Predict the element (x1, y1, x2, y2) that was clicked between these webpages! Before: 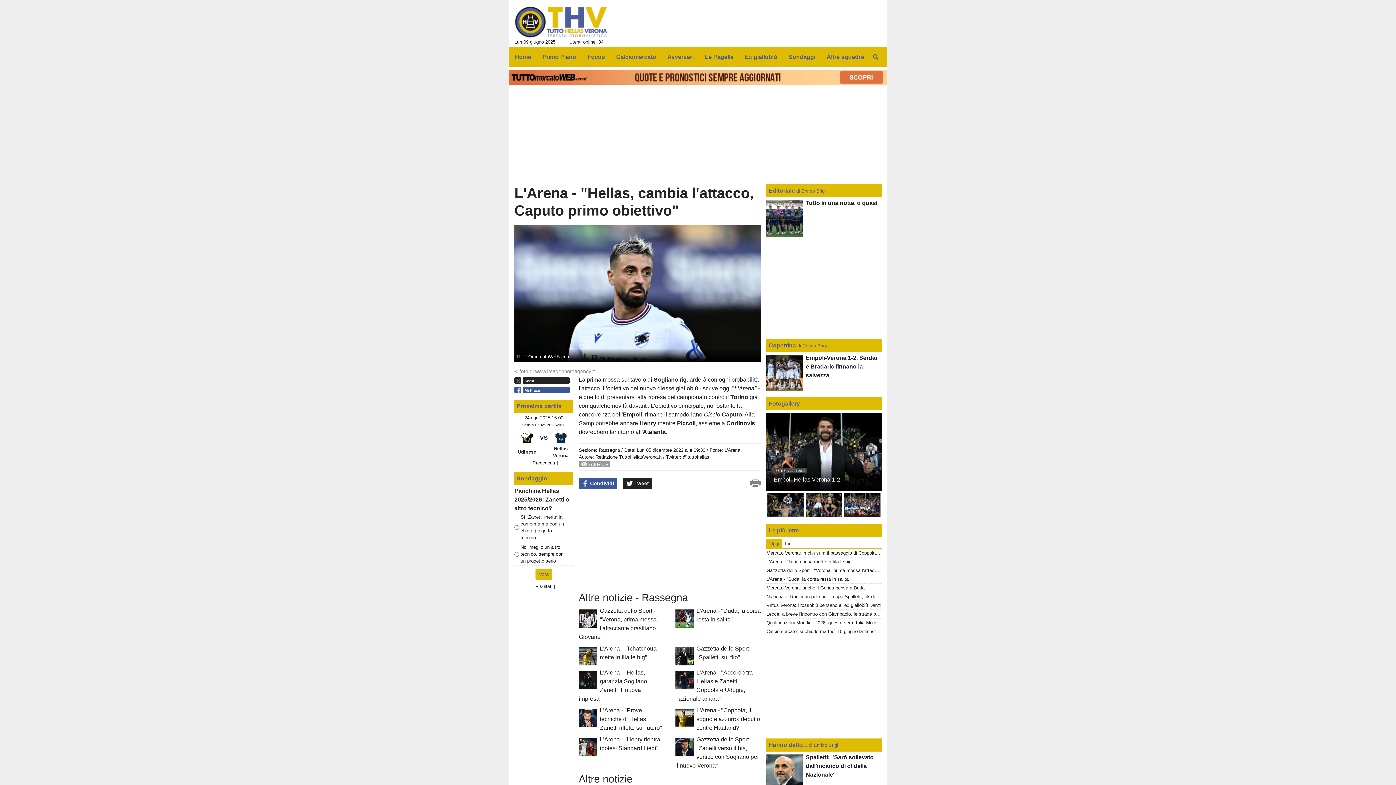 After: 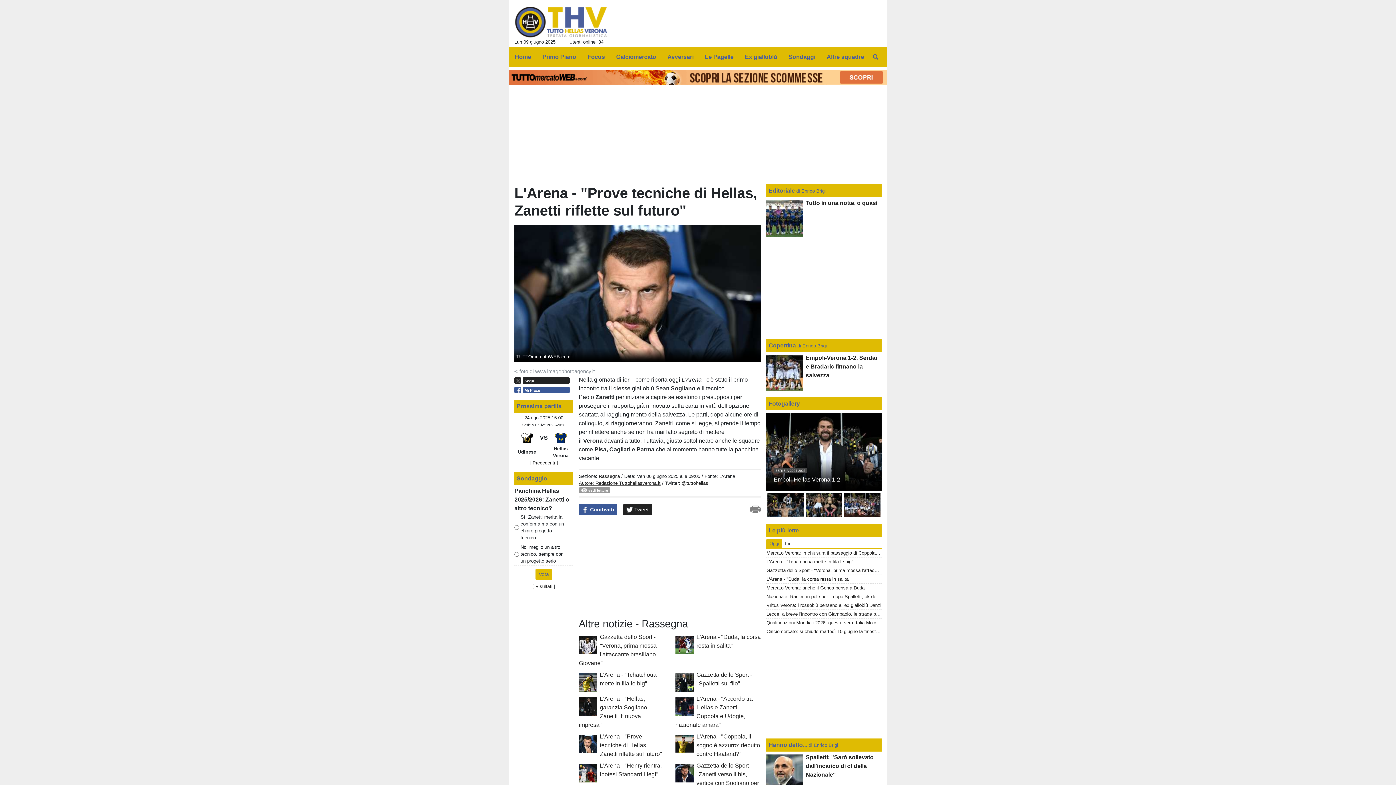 Action: bbox: (600, 707, 662, 731) label: L'Arena - "Prove tecniche di Hellas, Zanetti riflette sul futuro"